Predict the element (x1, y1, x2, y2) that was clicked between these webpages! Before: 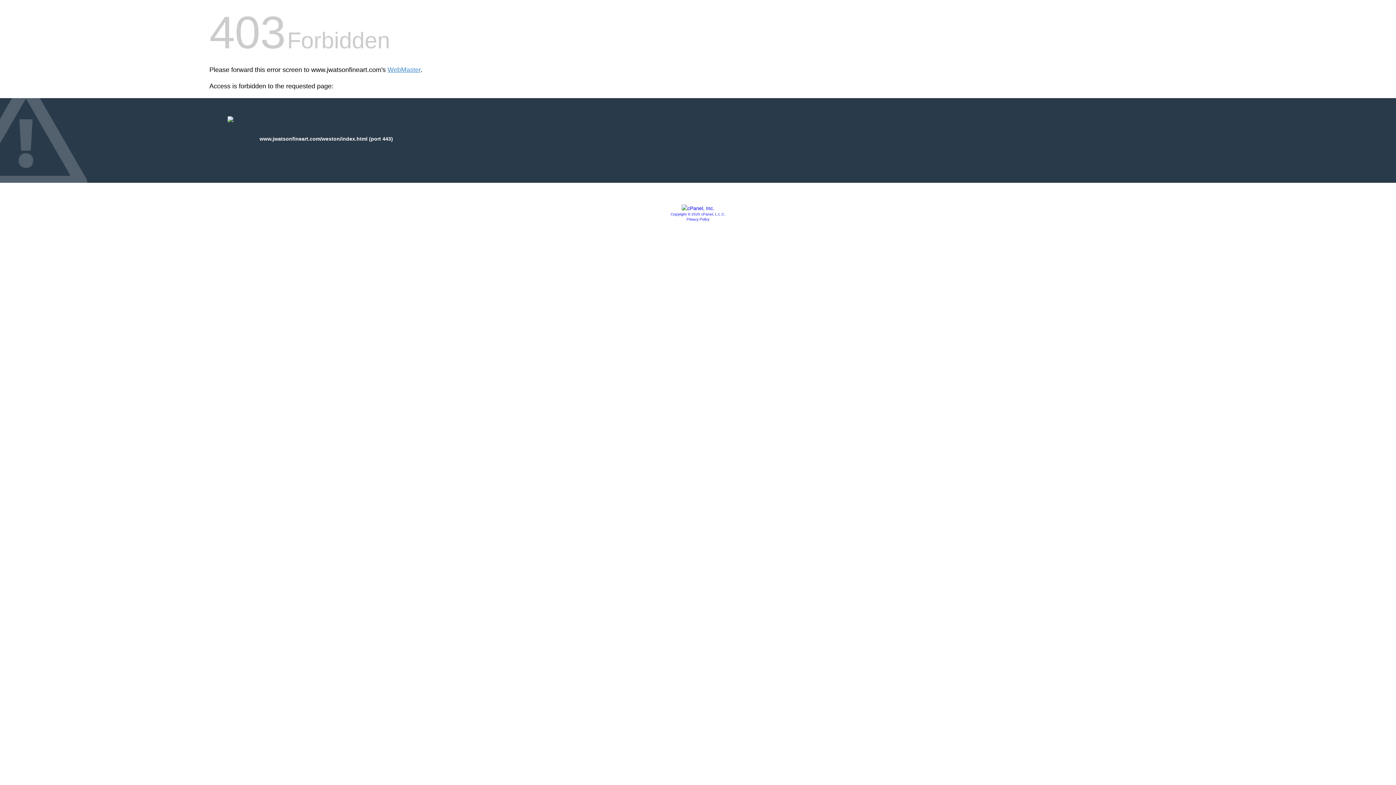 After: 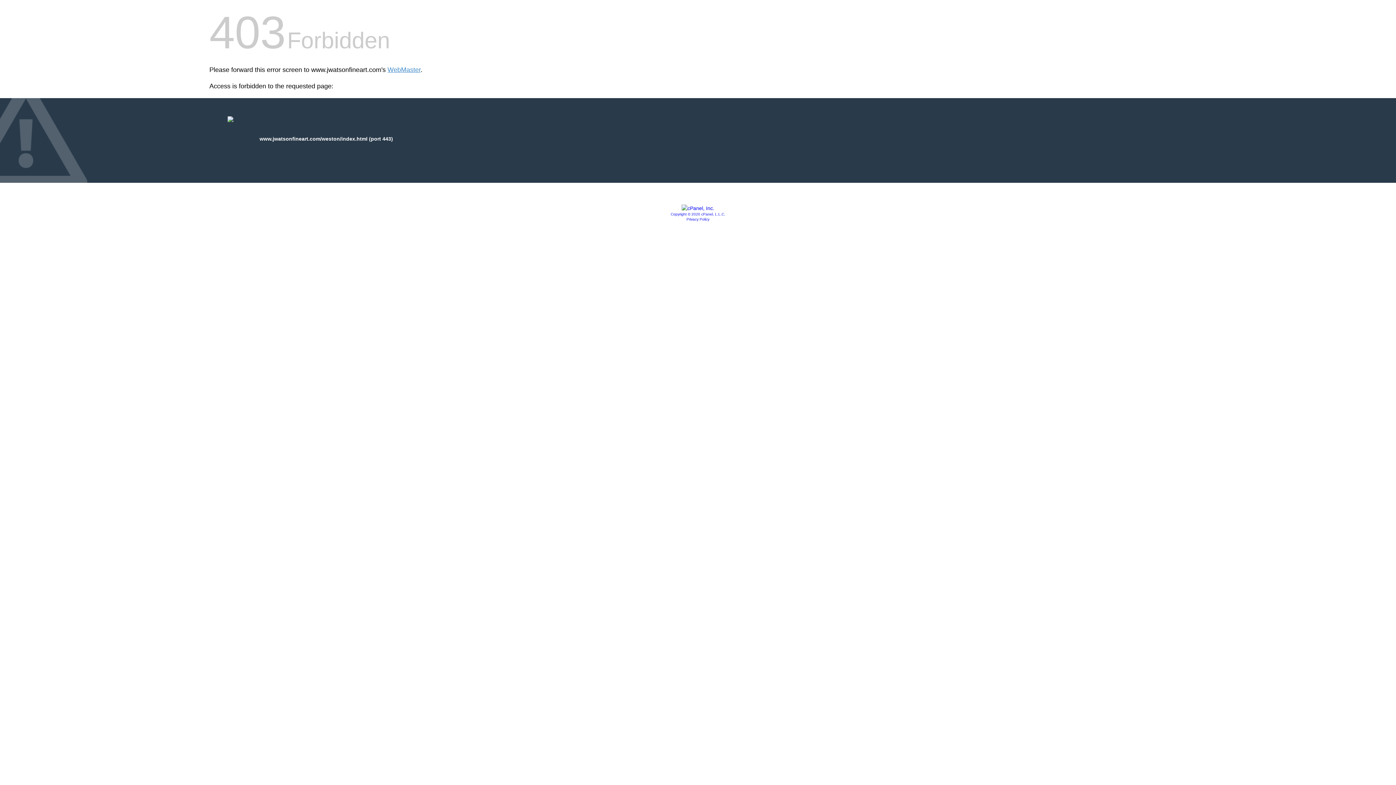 Action: bbox: (686, 217, 709, 221) label: Privacy Policy